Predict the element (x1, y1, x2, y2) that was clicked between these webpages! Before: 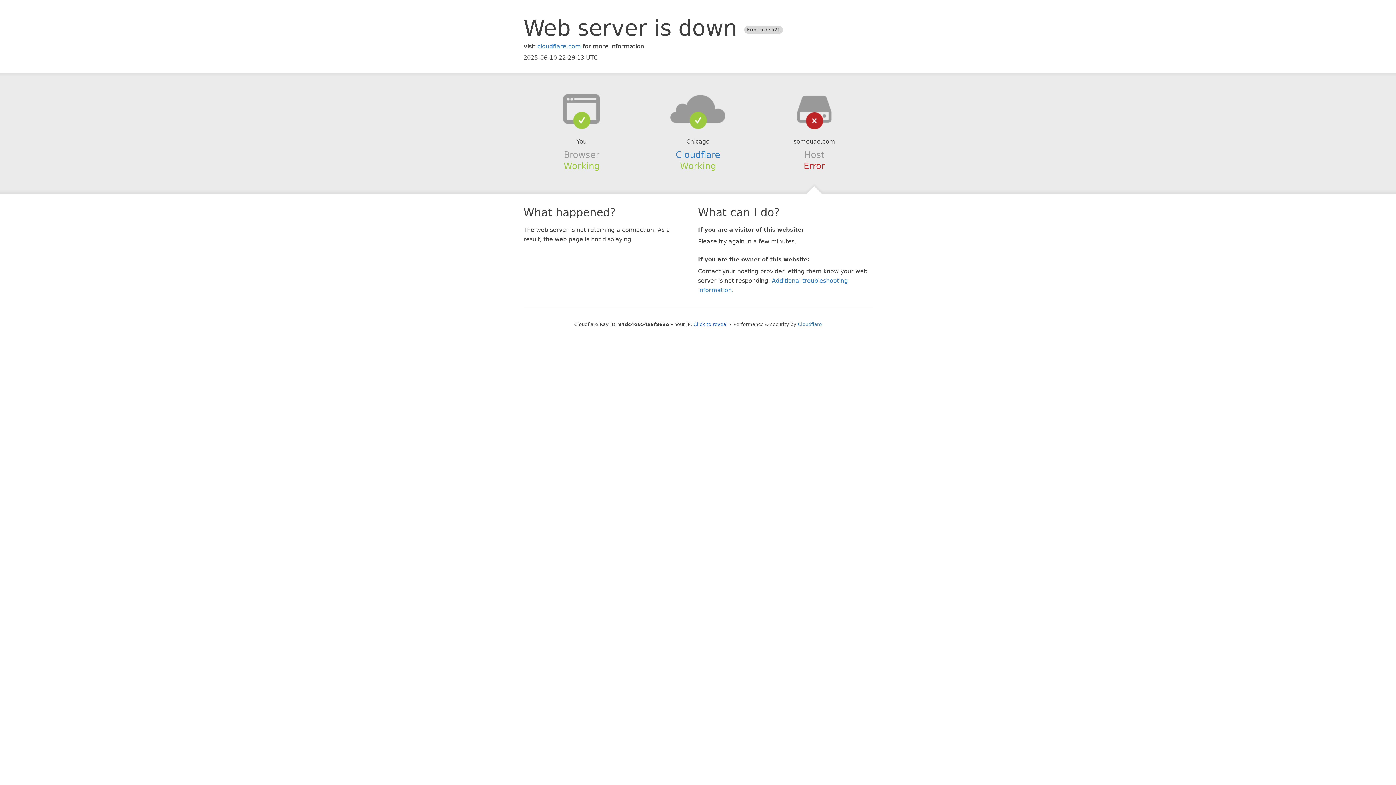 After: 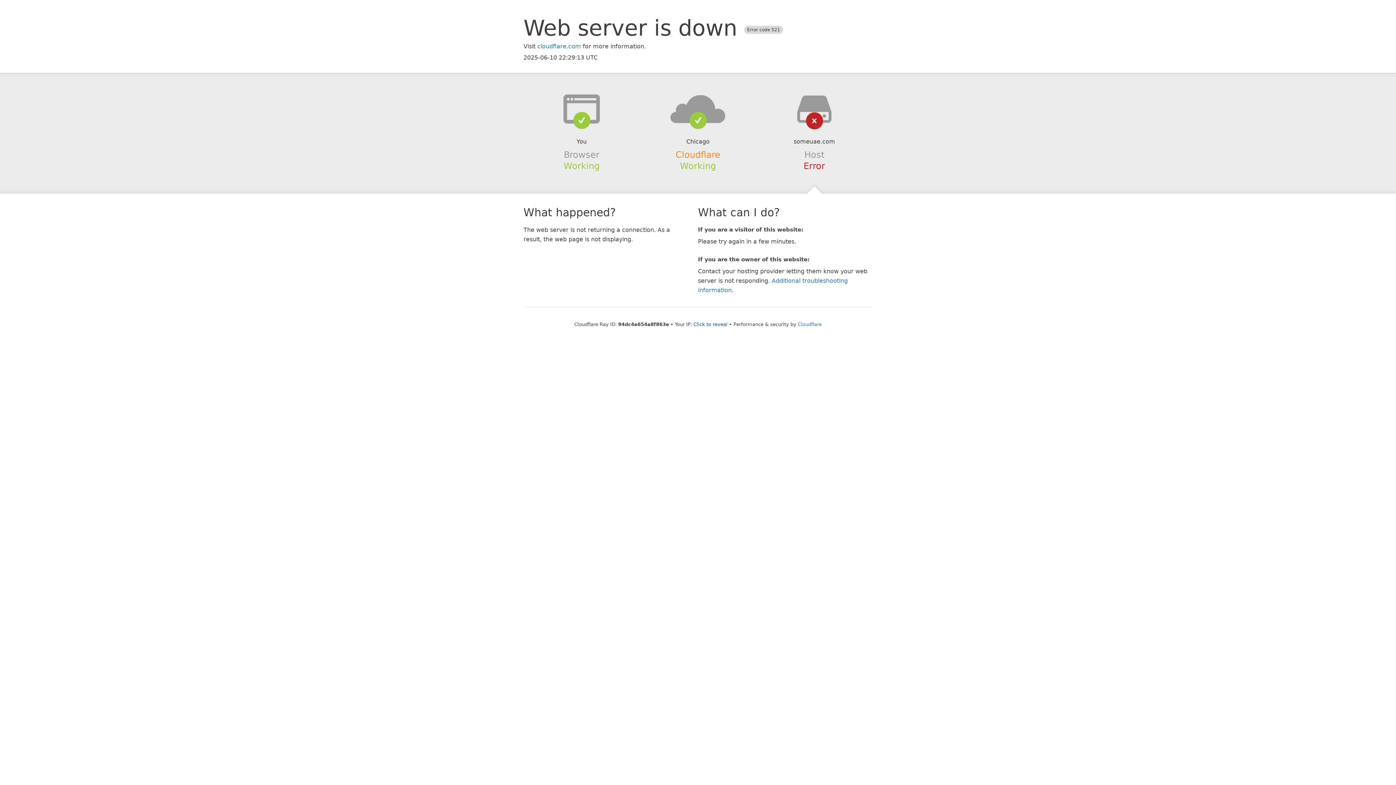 Action: bbox: (675, 149, 720, 159) label: Cloudflare